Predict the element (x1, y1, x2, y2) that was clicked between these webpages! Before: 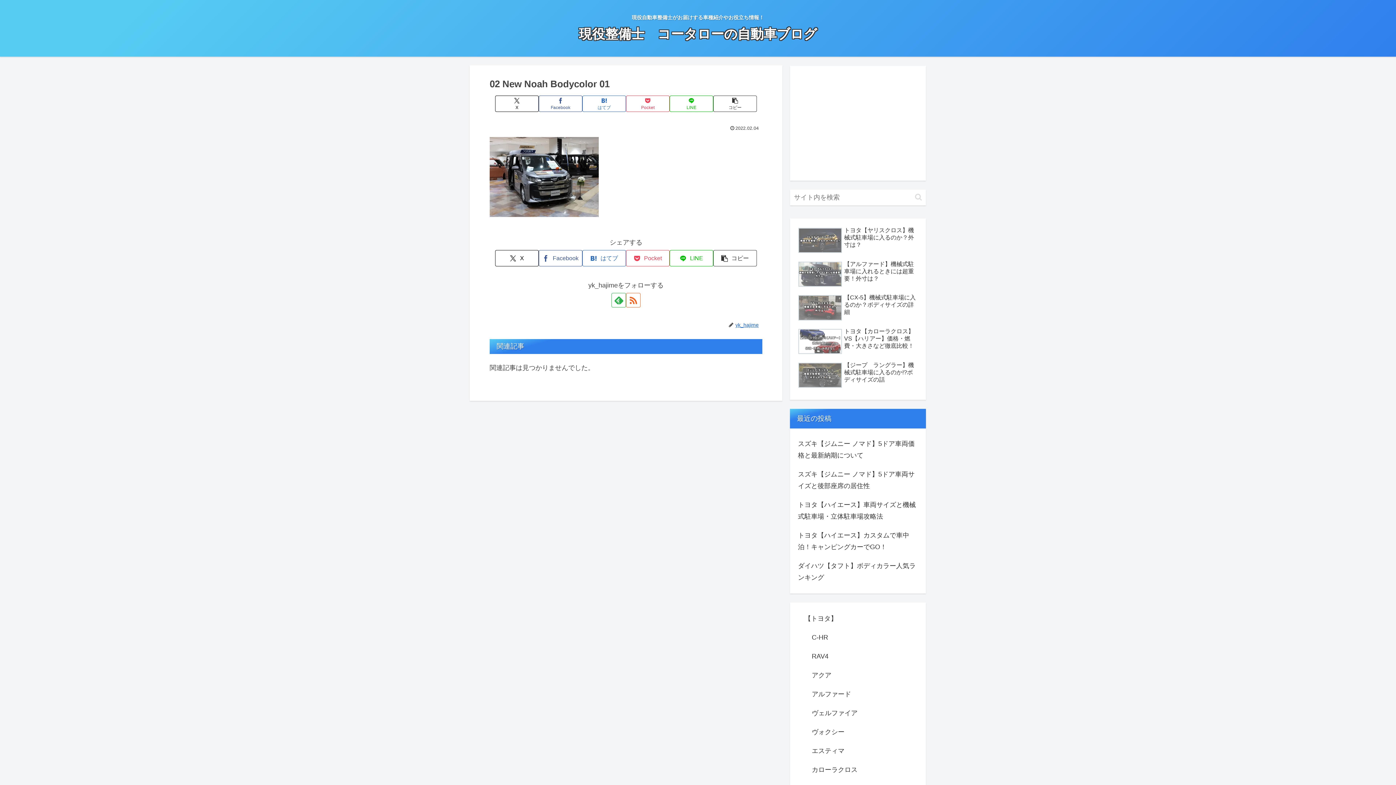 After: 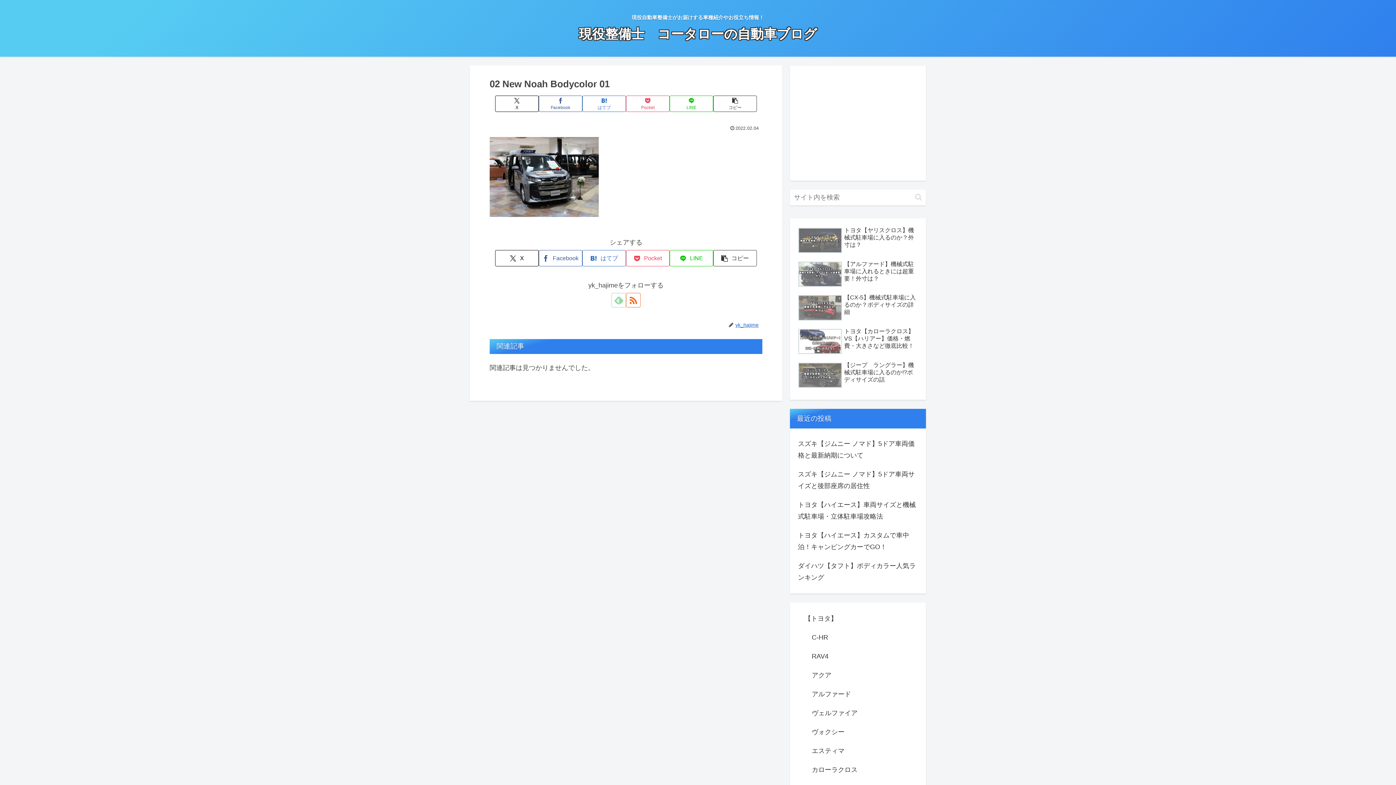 Action: bbox: (611, 293, 626, 307) label: feedlyで更新情報を購読